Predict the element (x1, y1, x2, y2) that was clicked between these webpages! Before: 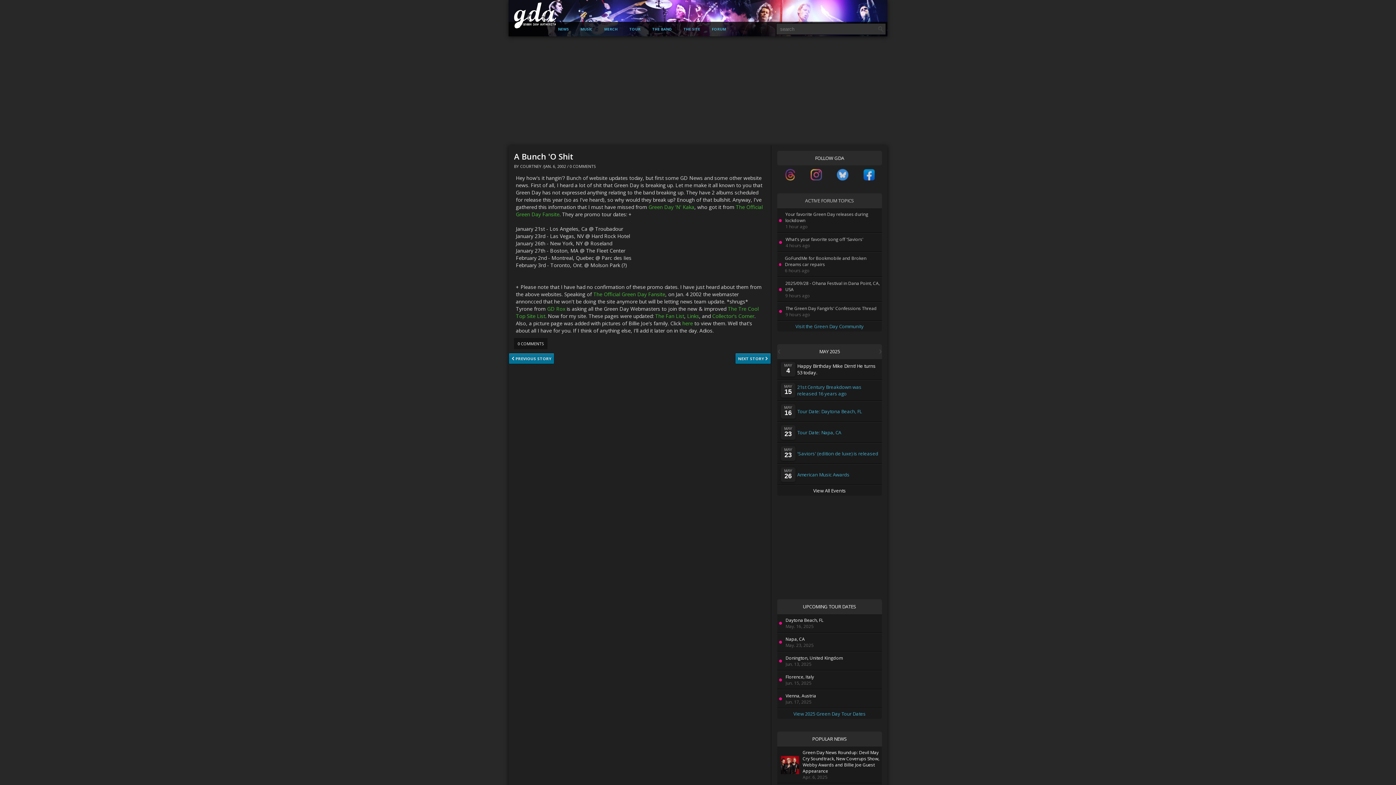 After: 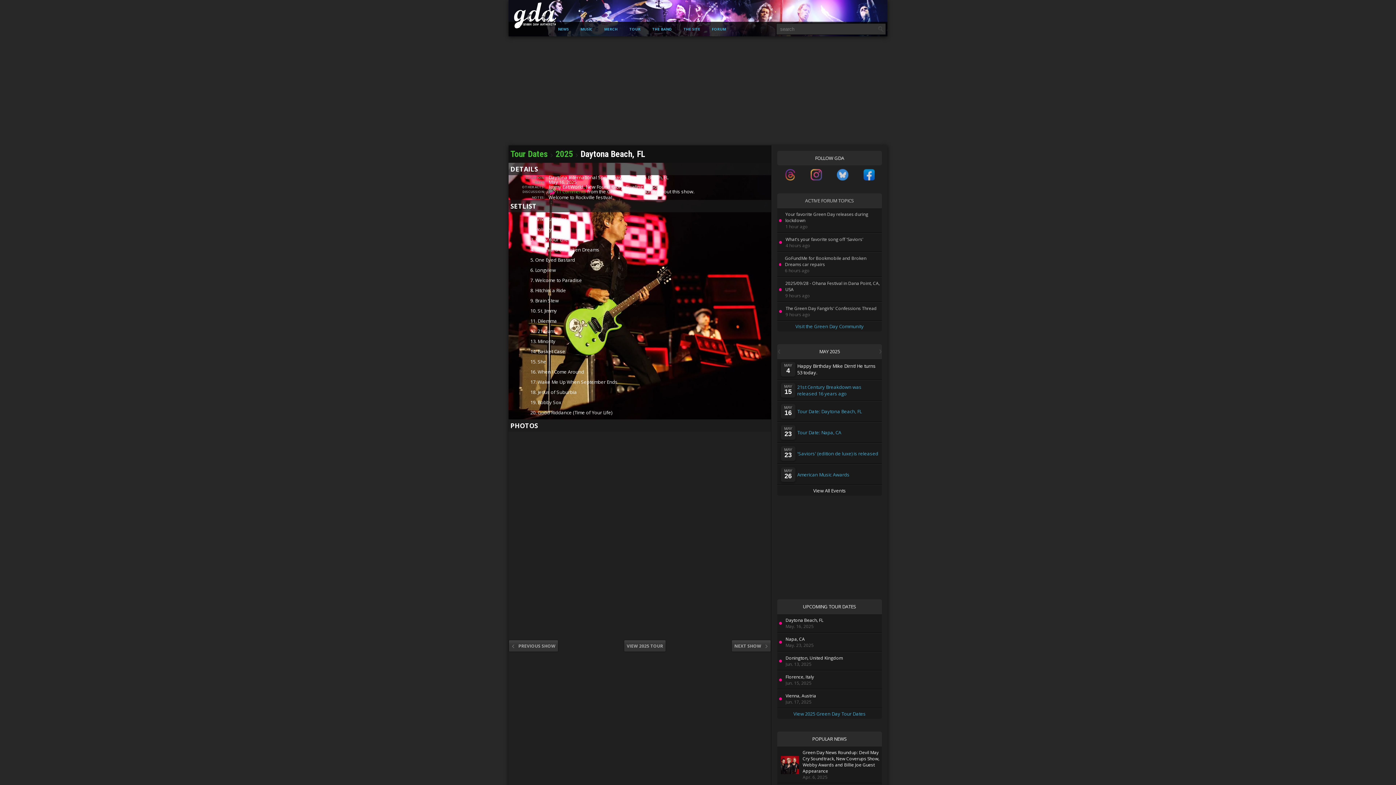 Action: bbox: (777, 614, 882, 633) label: Daytona Beach, FL
May. 16, 2025